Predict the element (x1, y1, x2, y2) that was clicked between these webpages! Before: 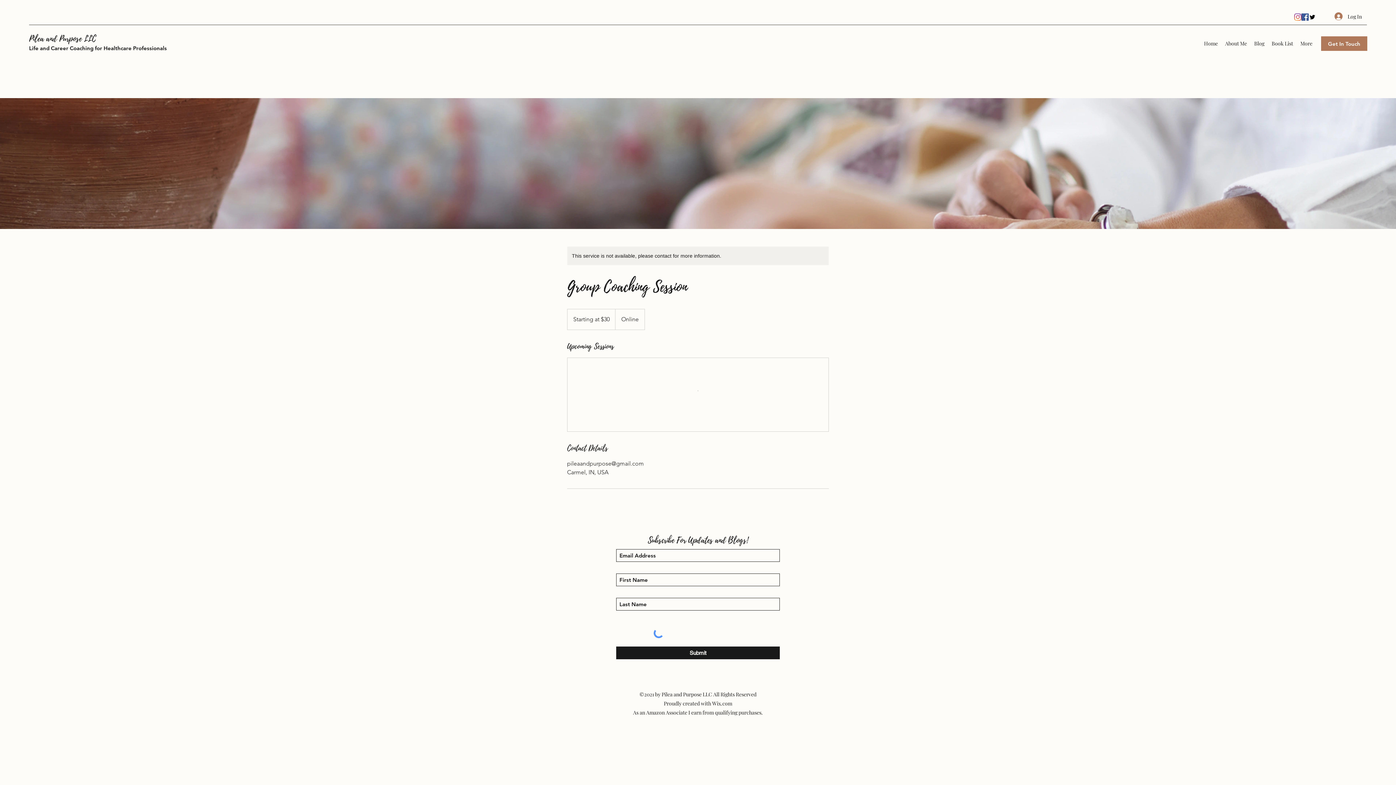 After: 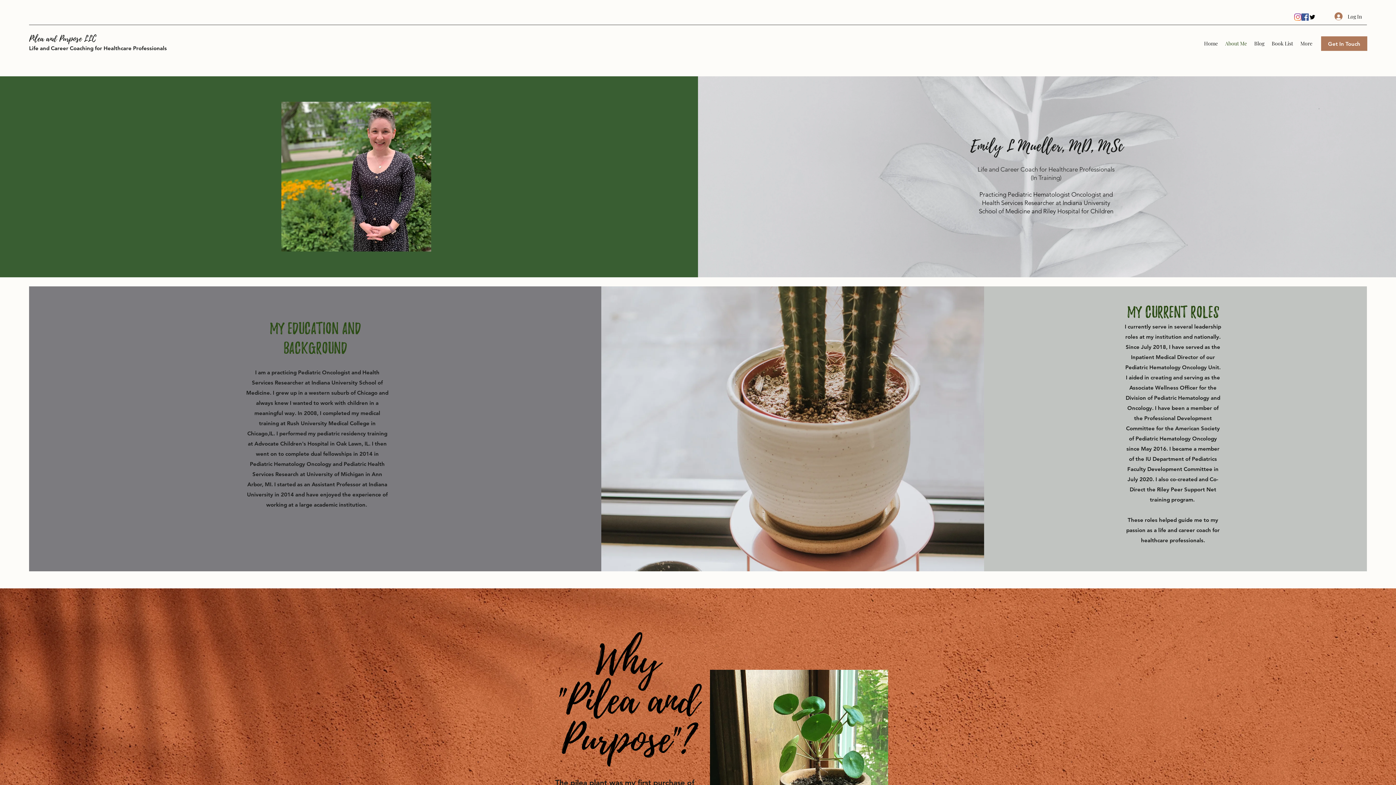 Action: label: About Me bbox: (1221, 38, 1250, 49)